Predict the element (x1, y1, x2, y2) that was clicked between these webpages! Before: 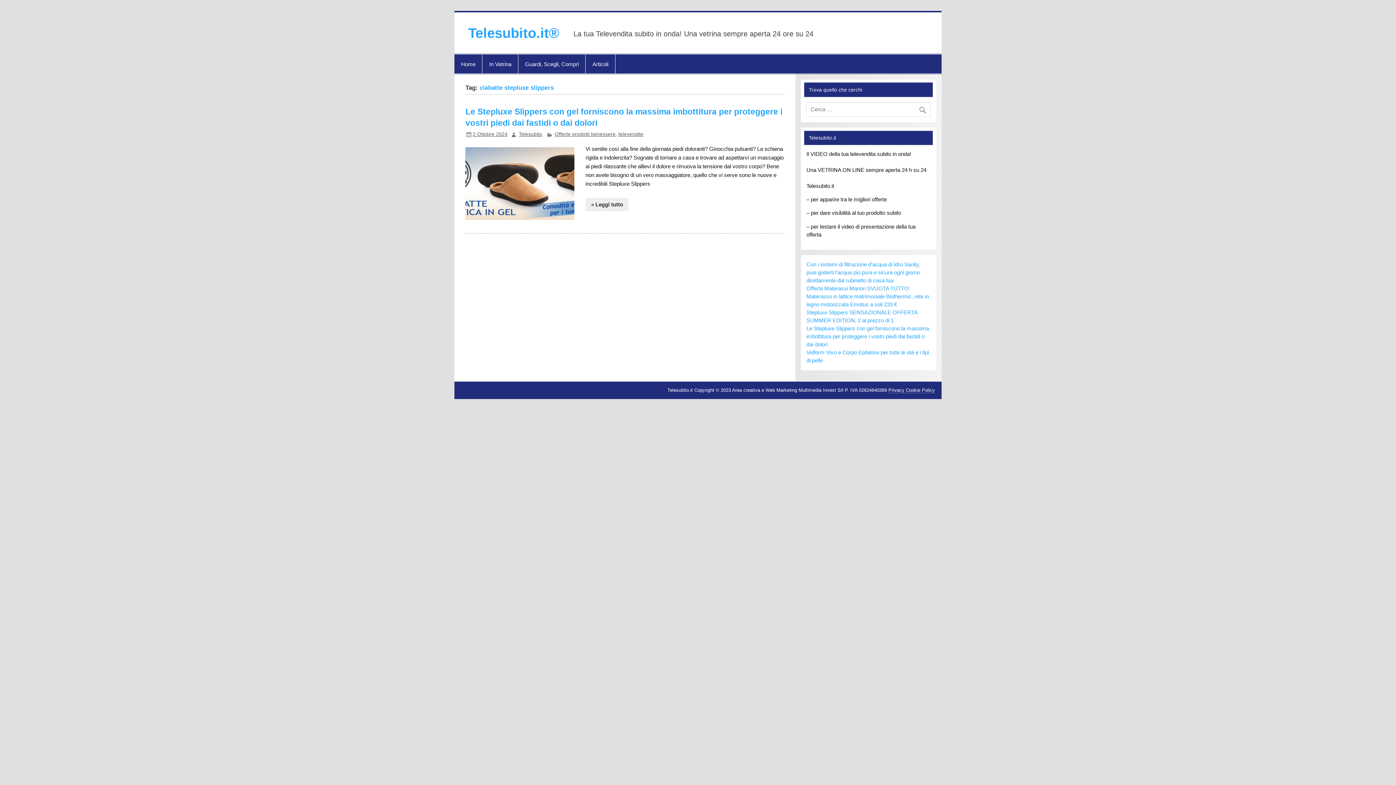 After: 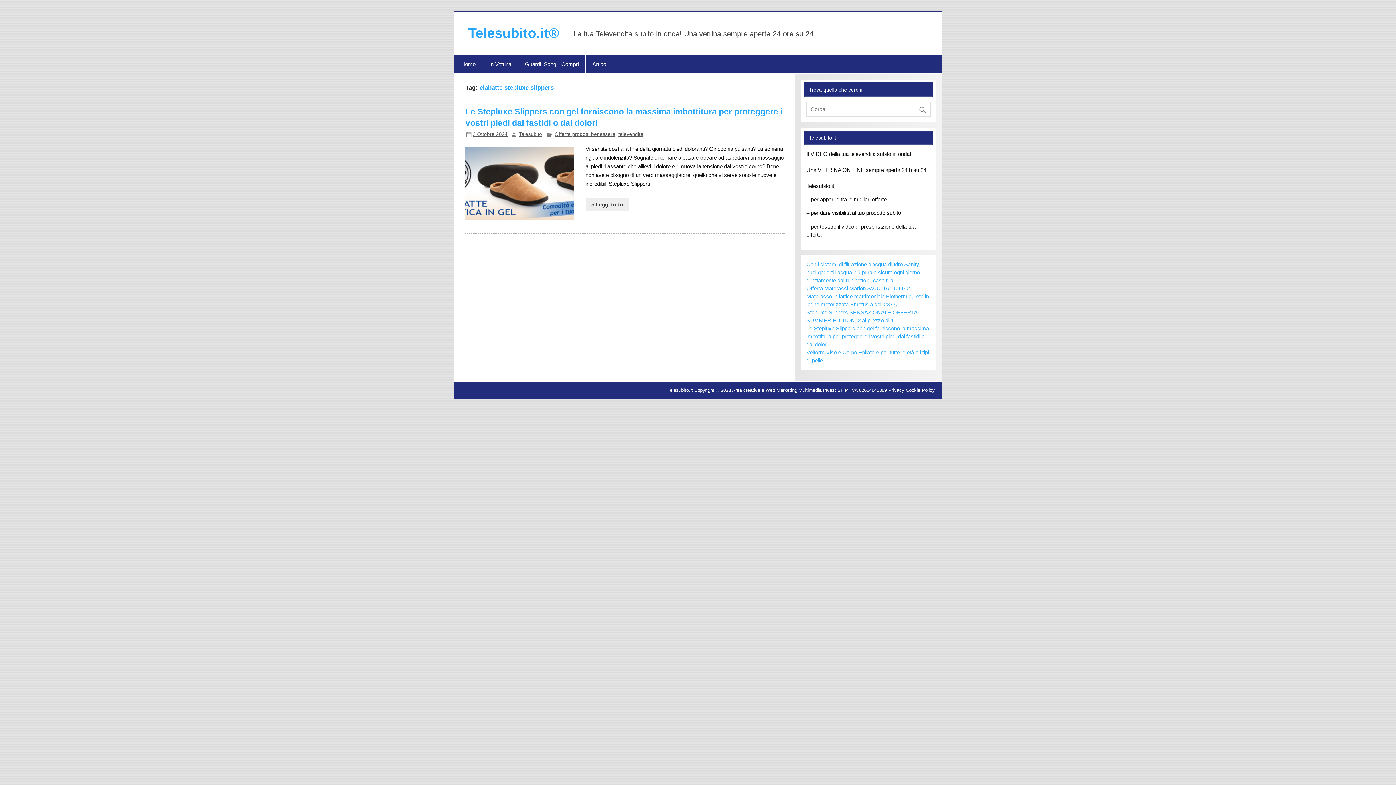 Action: bbox: (904, 387, 935, 393) label:  Cookie Policy